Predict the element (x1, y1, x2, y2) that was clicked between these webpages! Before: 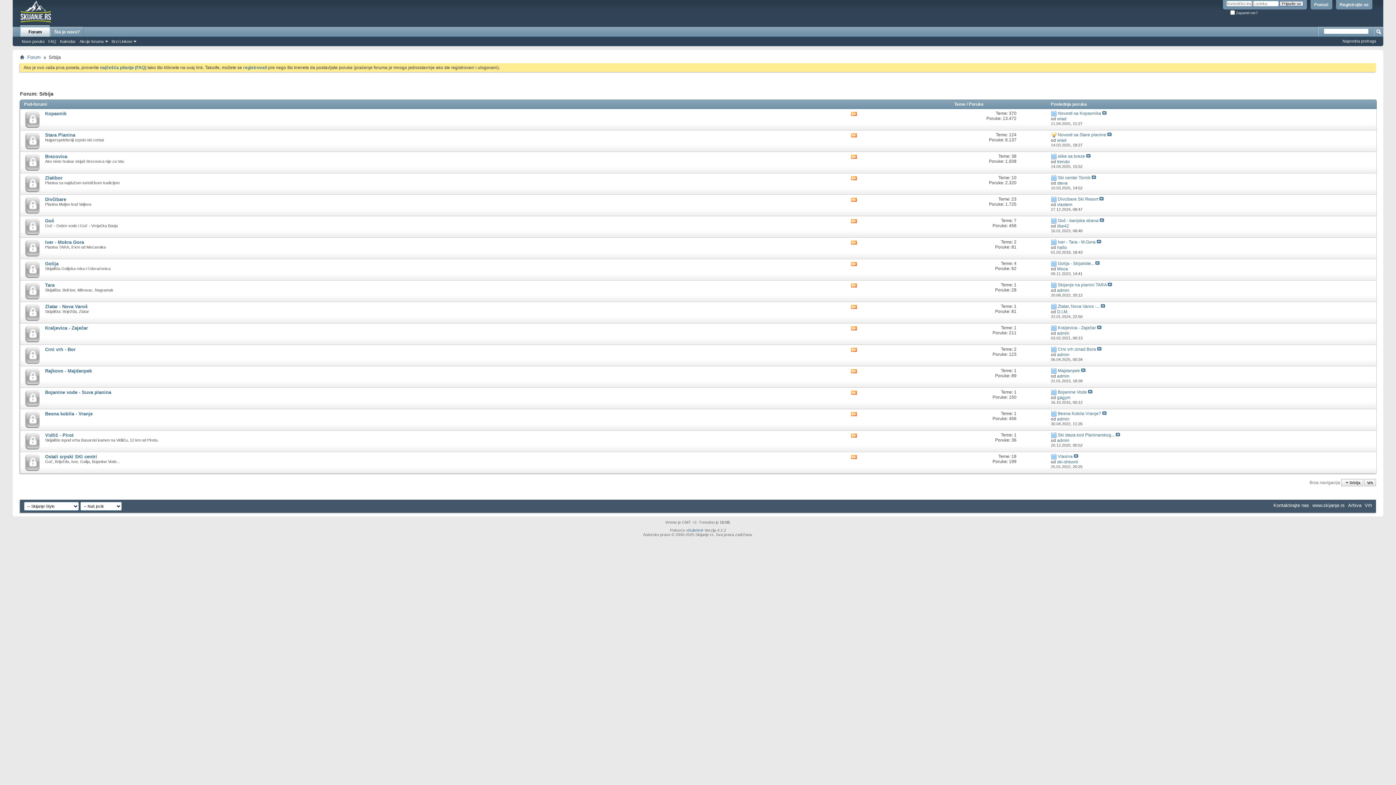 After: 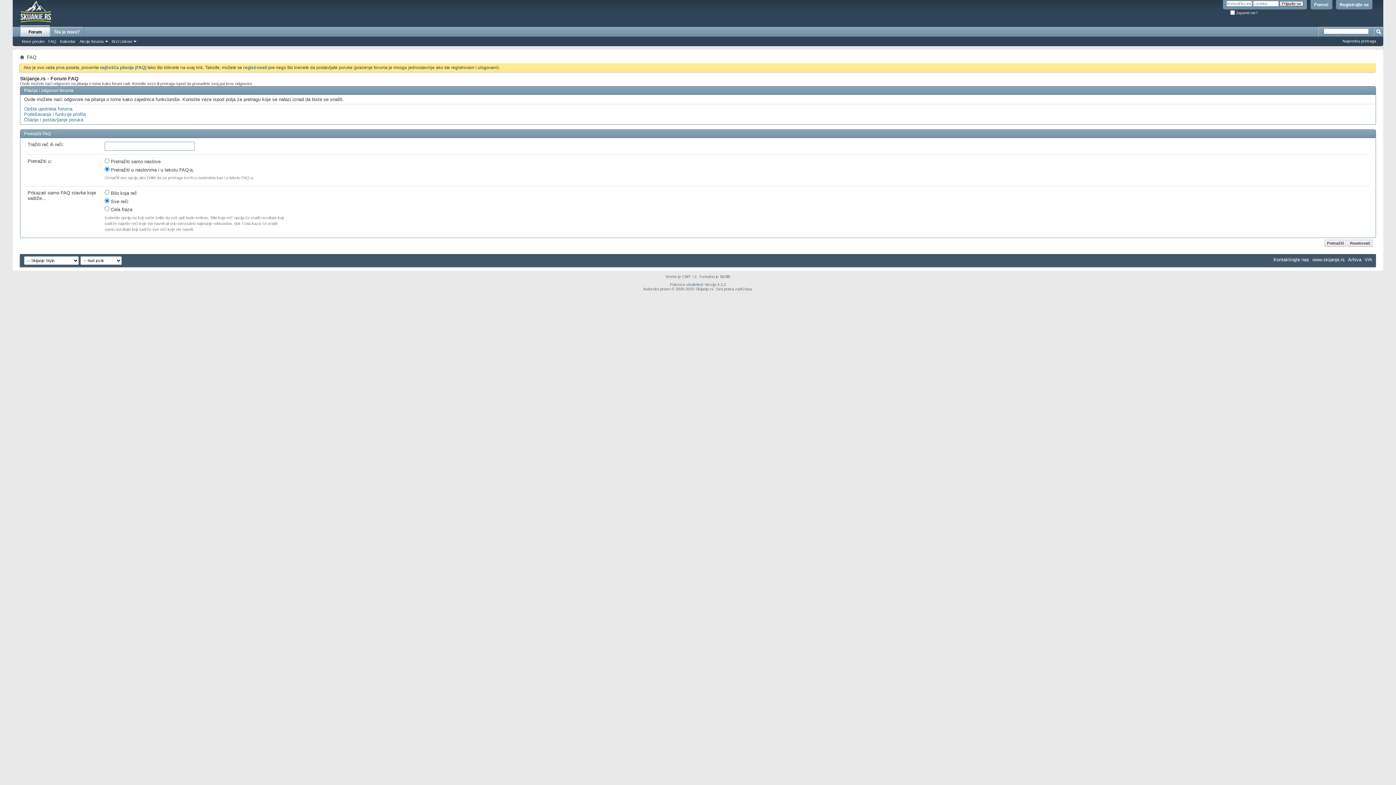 Action: bbox: (46, 38, 58, 44) label: FAQ